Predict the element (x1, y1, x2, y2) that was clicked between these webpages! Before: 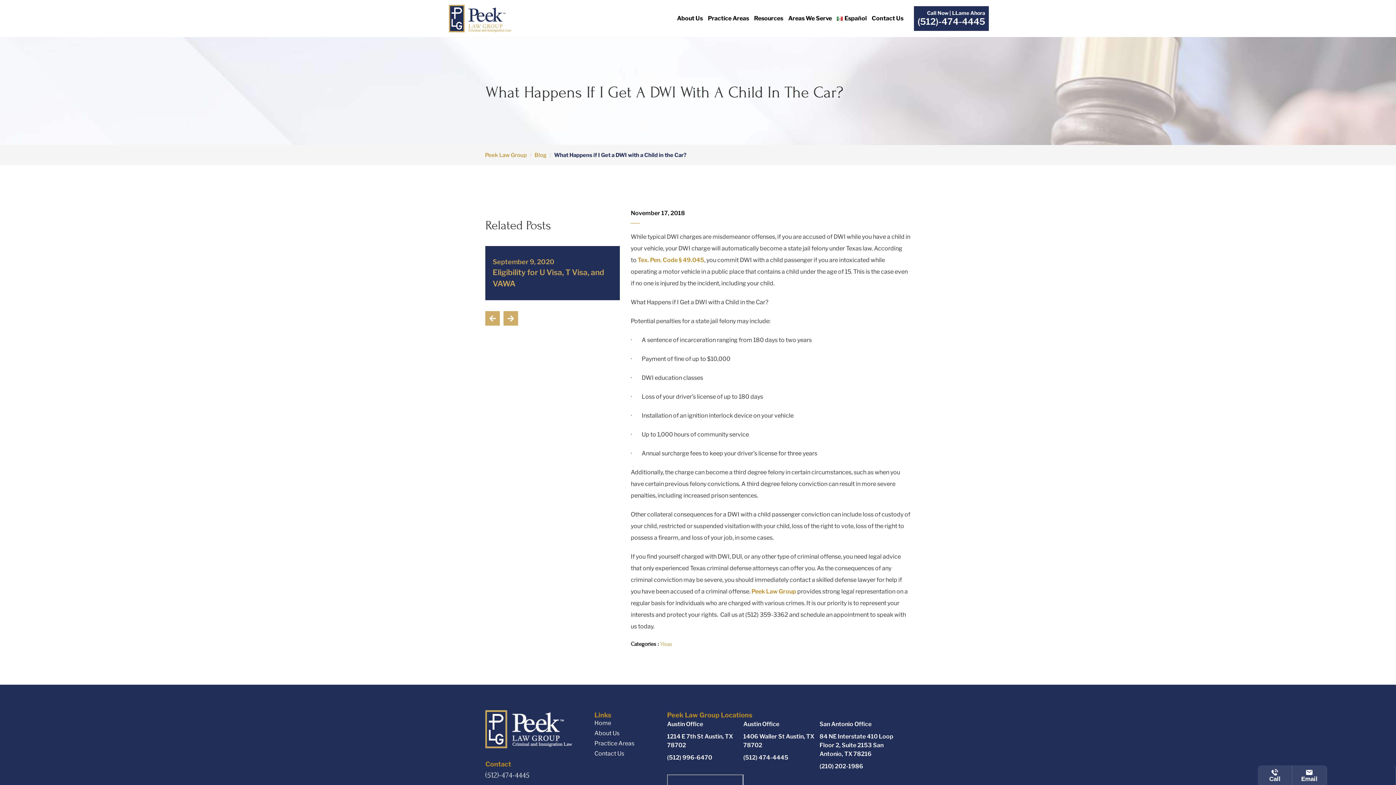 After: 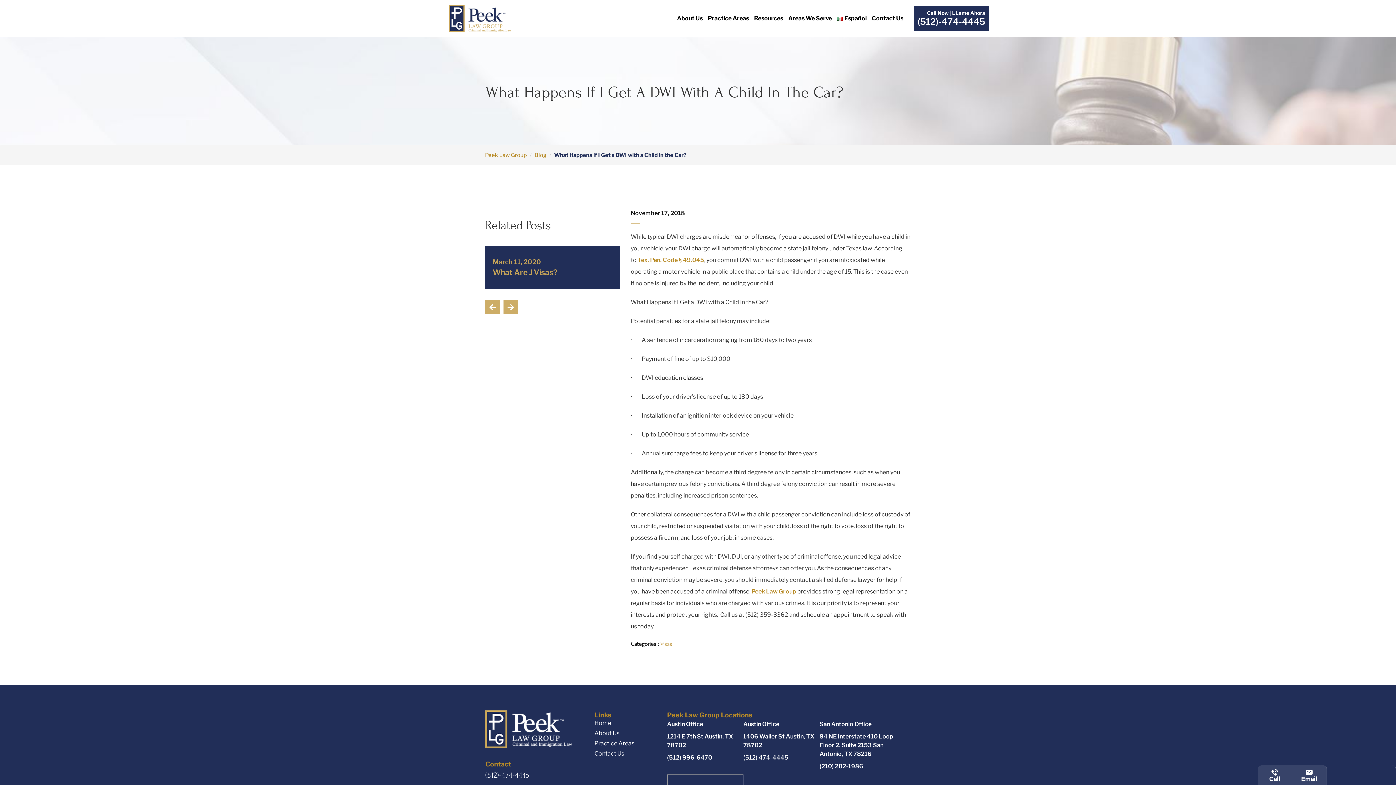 Action: label: (512)-474-4445 bbox: (485, 770, 529, 780)